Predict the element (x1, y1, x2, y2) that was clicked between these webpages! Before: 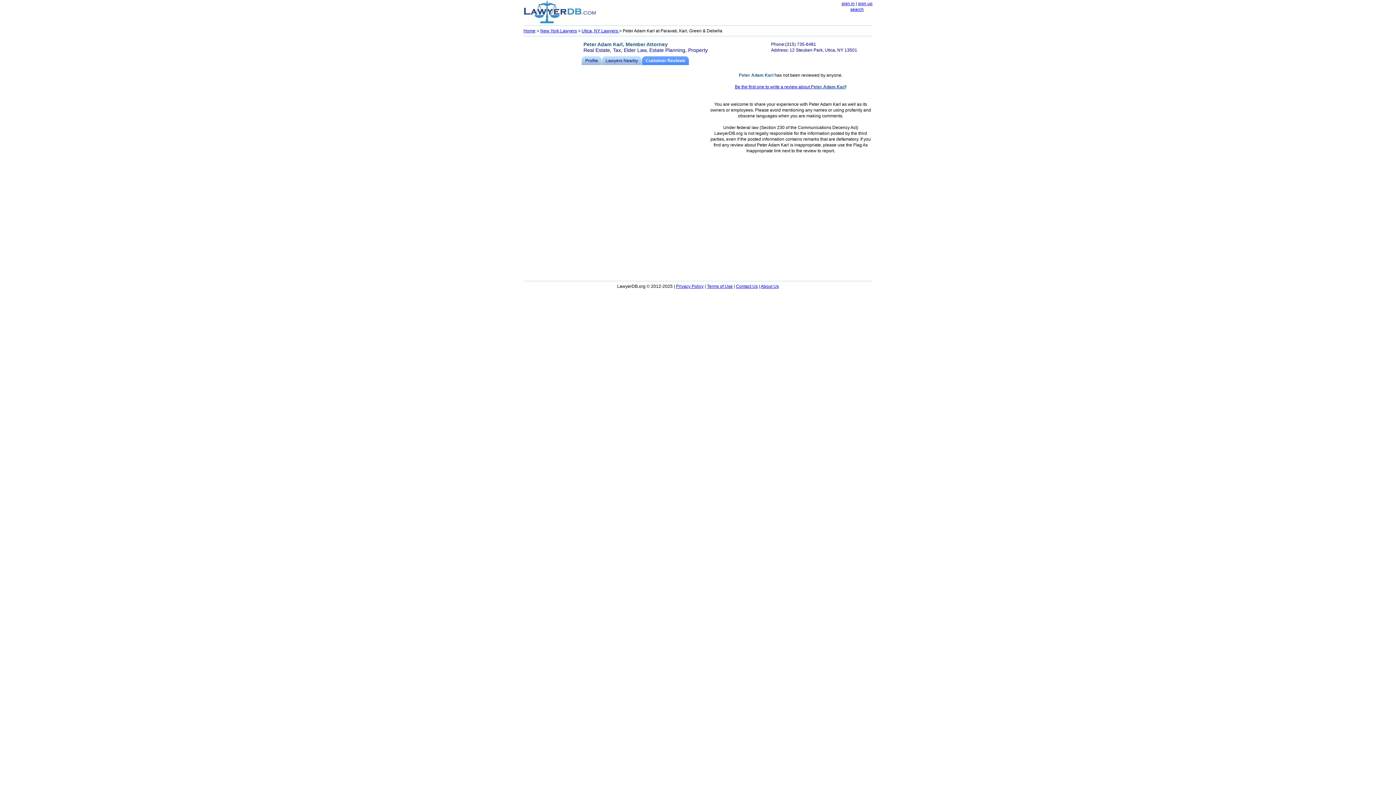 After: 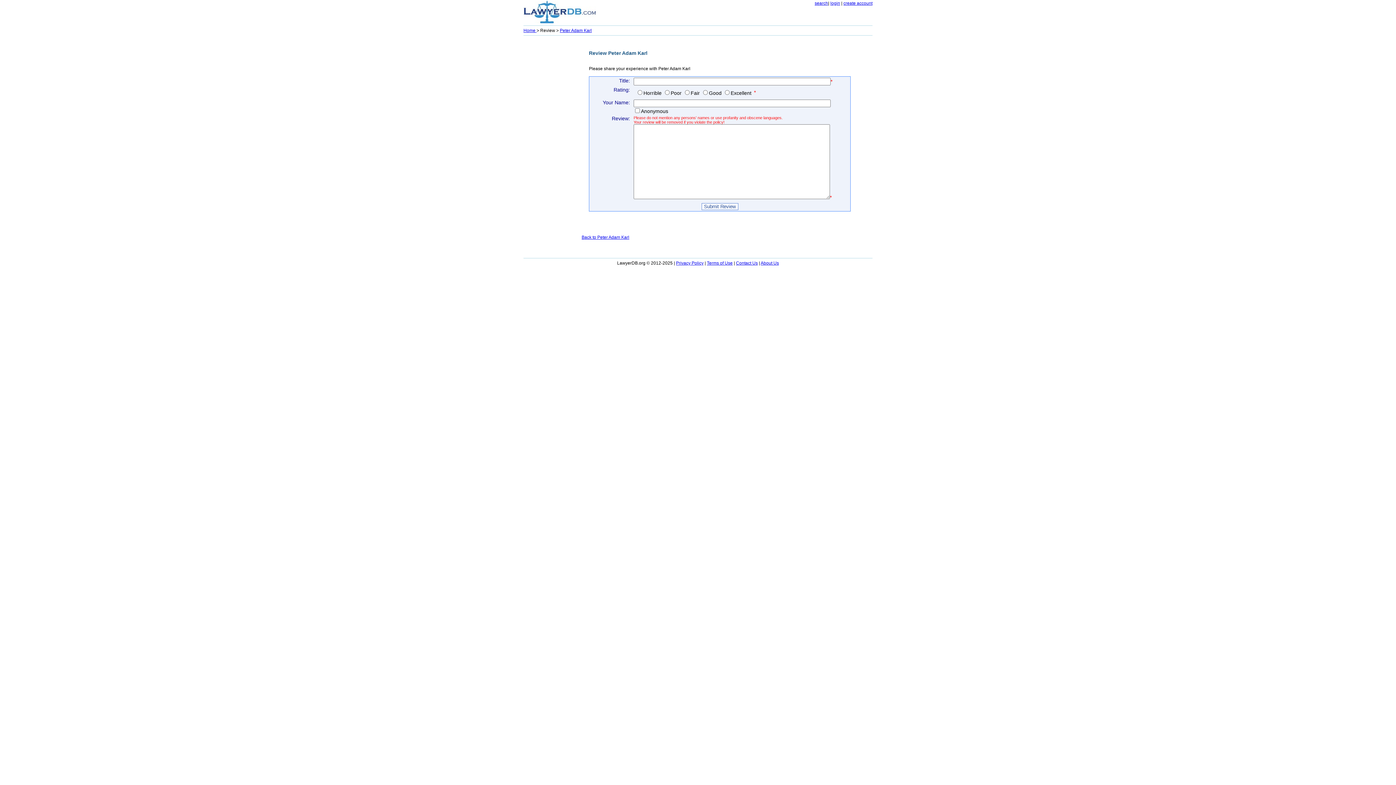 Action: bbox: (735, 84, 845, 89) label: Be the first one to write a review about Peter Adam Karl